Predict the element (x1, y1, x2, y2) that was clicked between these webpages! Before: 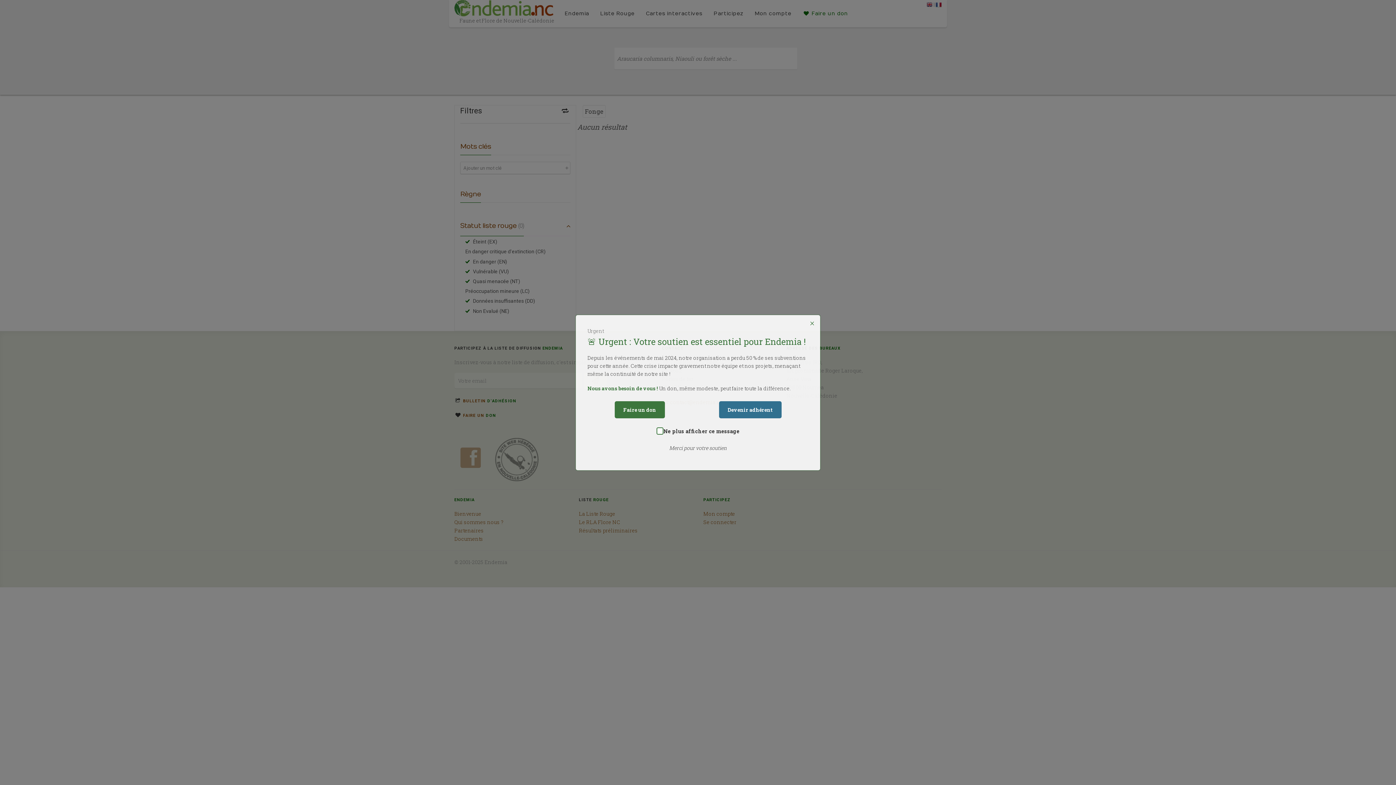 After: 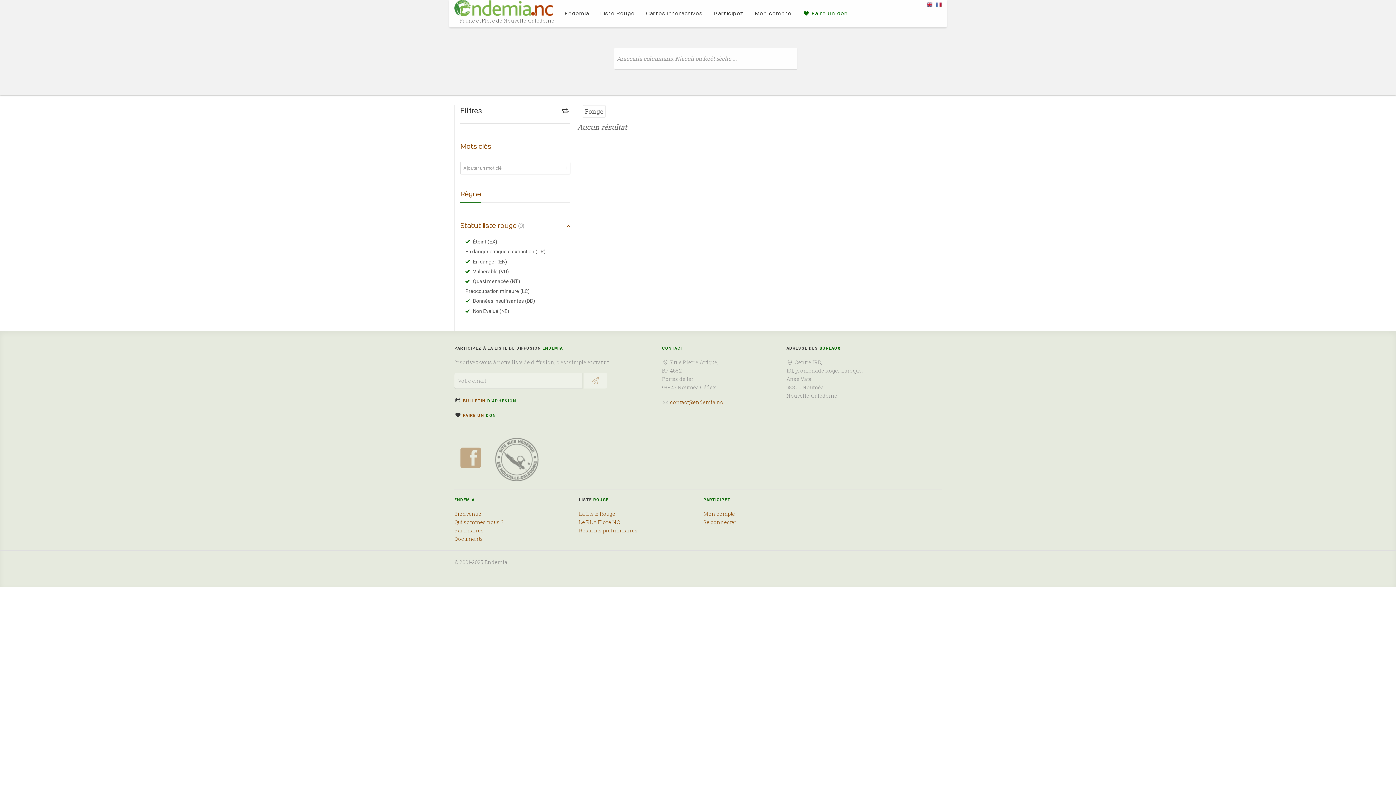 Action: label: × bbox: (808, 318, 816, 327)